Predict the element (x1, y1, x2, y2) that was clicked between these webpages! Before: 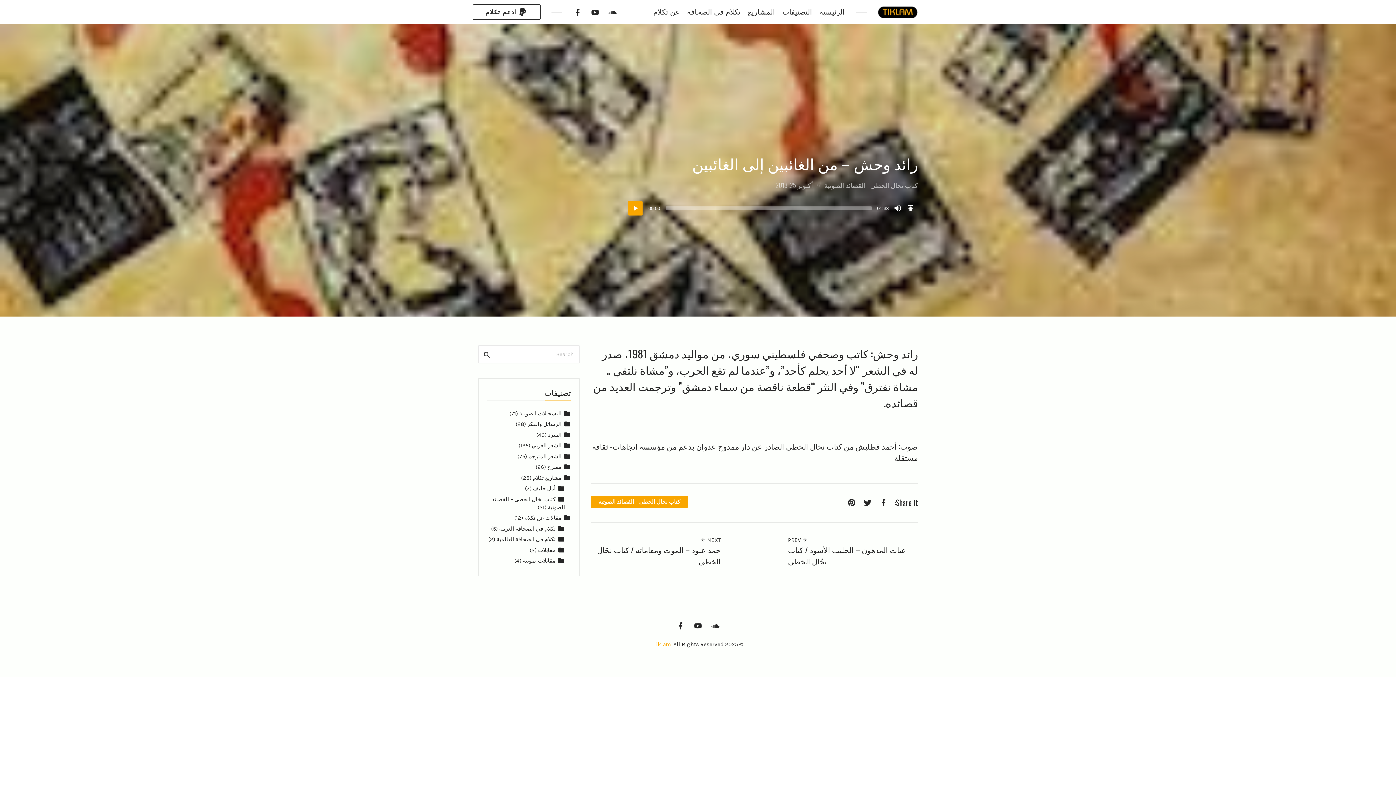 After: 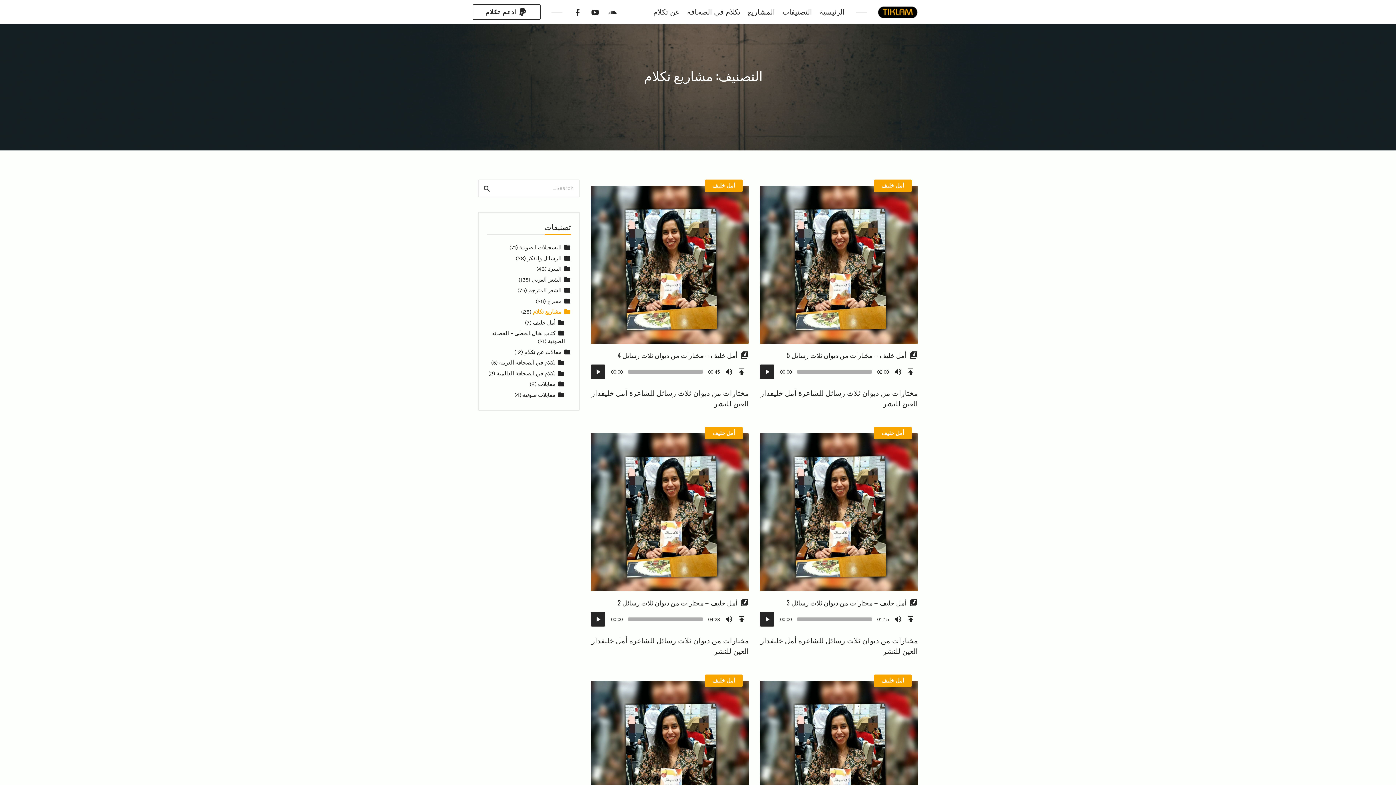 Action: bbox: (532, 474, 561, 481) label: مشاريع تكلام